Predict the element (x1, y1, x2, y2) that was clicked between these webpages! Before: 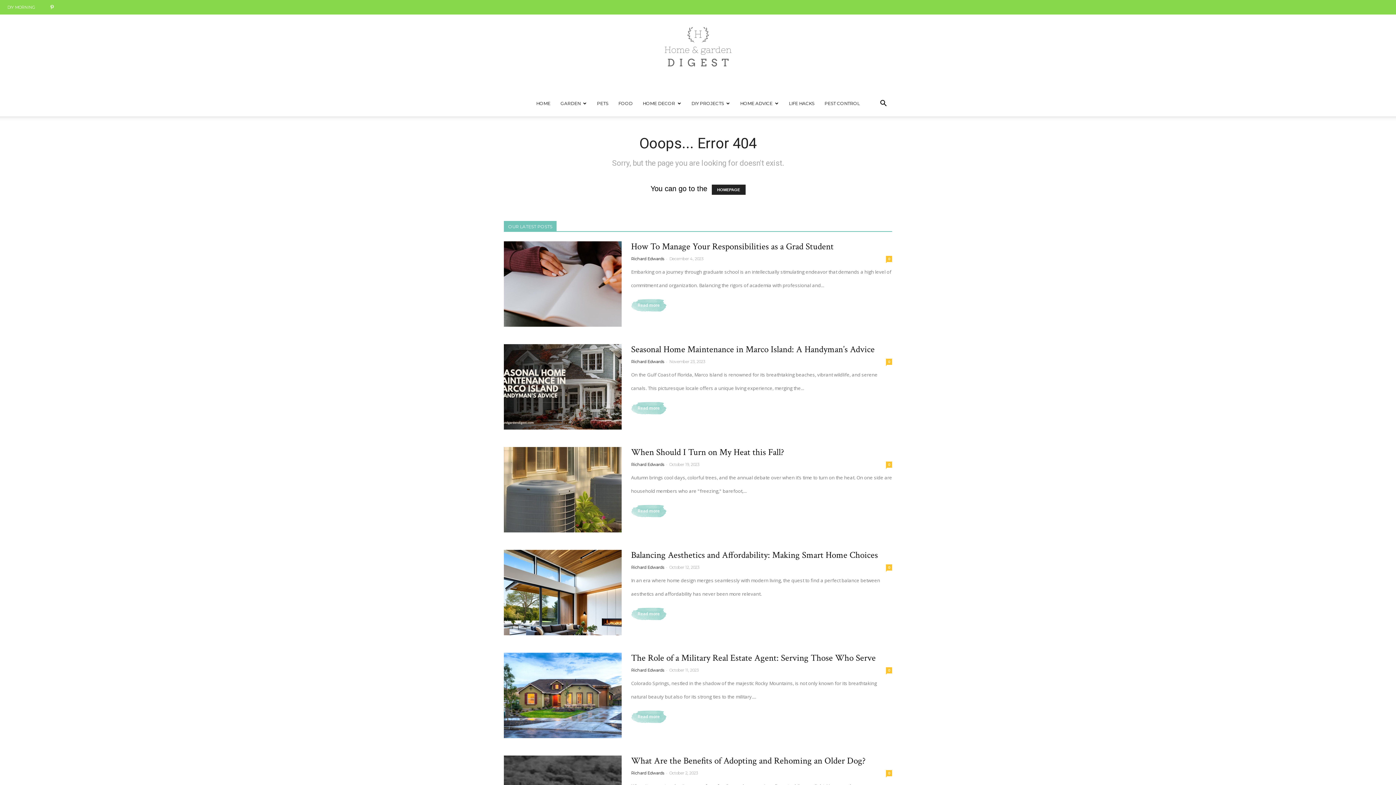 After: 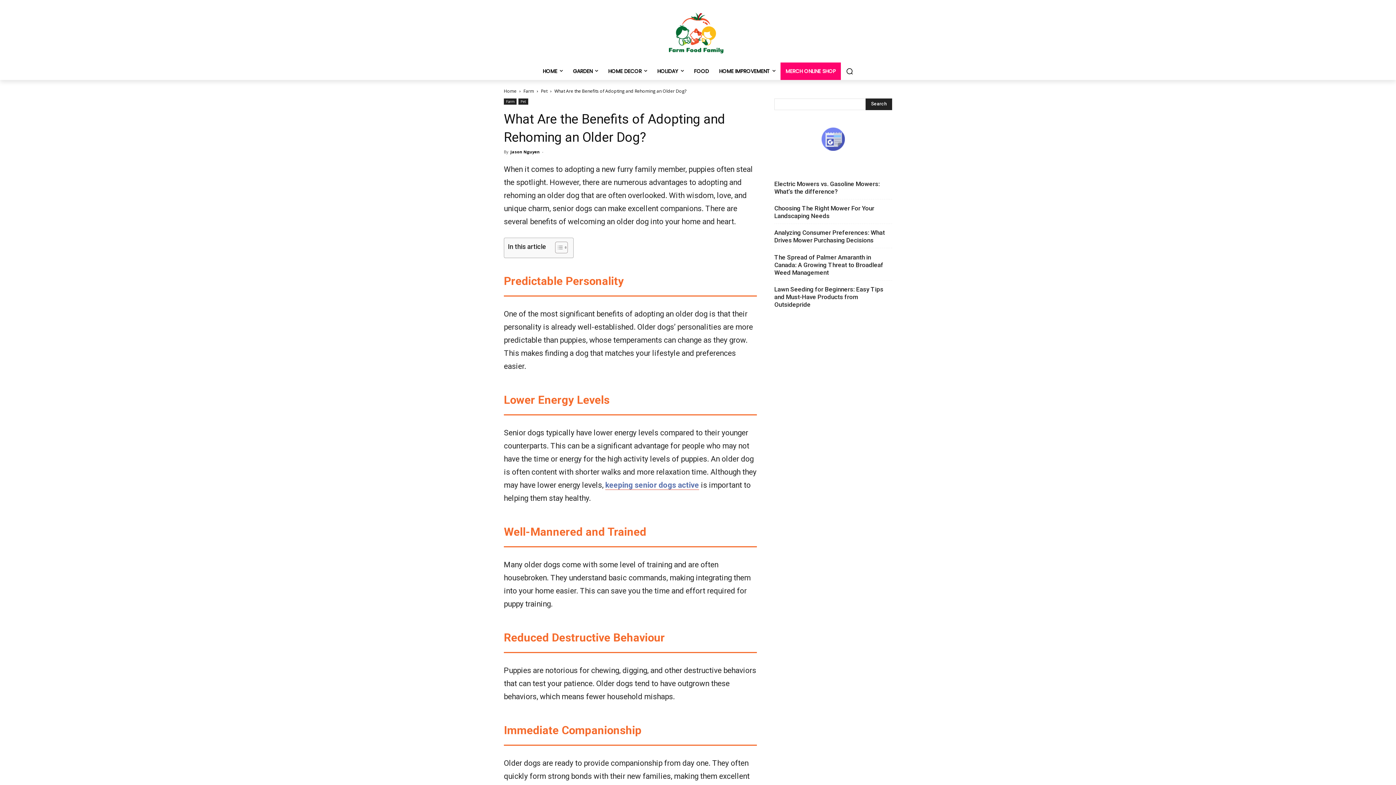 Action: label: 0 bbox: (886, 770, 892, 776)